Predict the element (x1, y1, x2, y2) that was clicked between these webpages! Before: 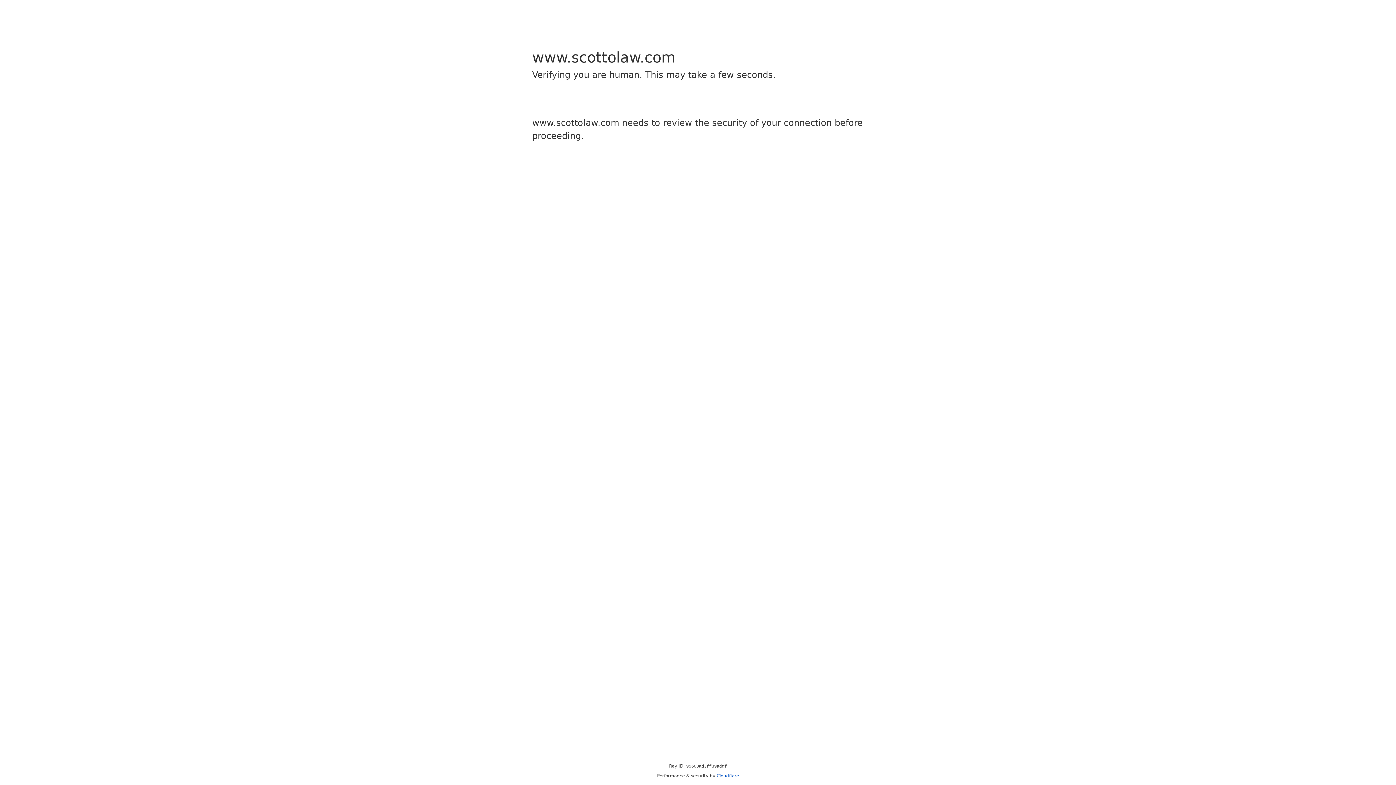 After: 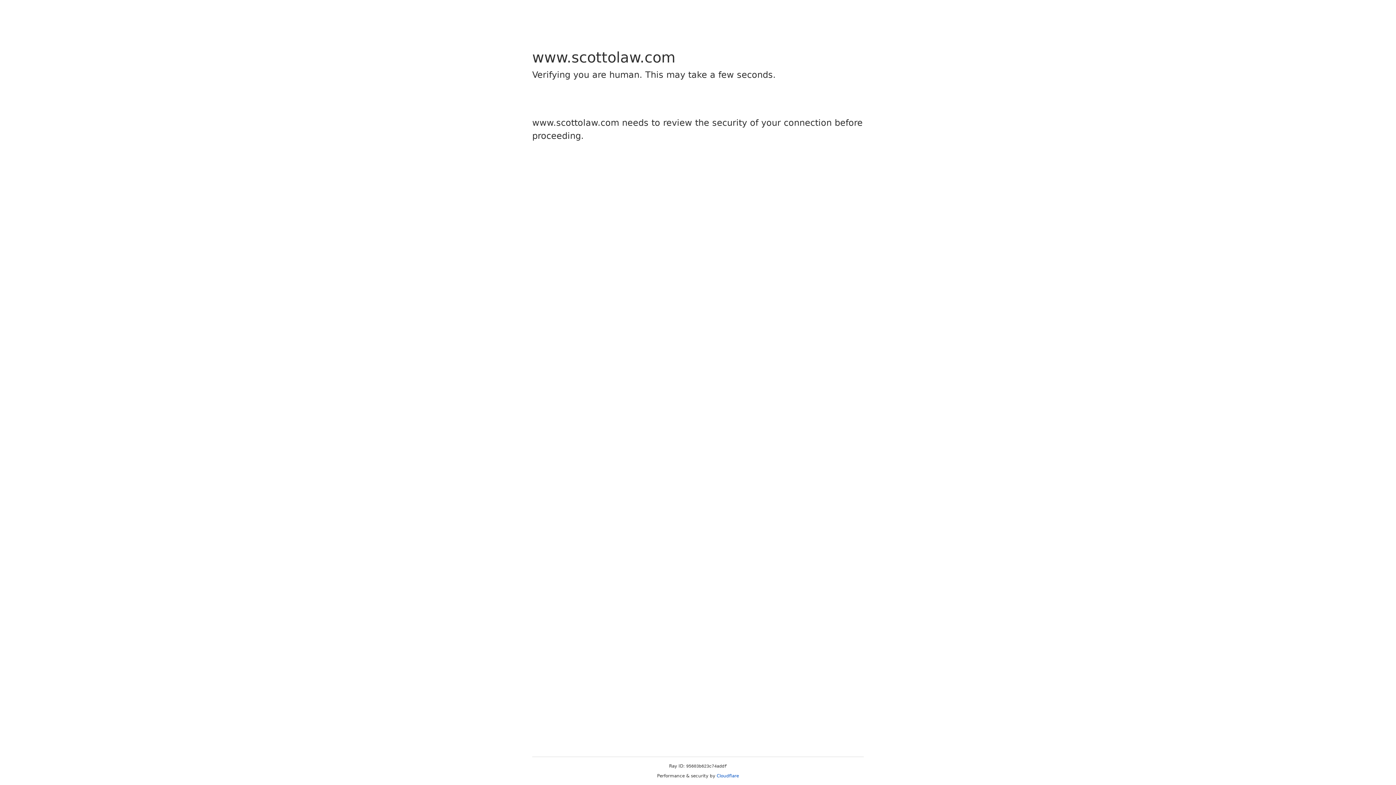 Action: bbox: (716, 773, 739, 778) label: Cloudflare